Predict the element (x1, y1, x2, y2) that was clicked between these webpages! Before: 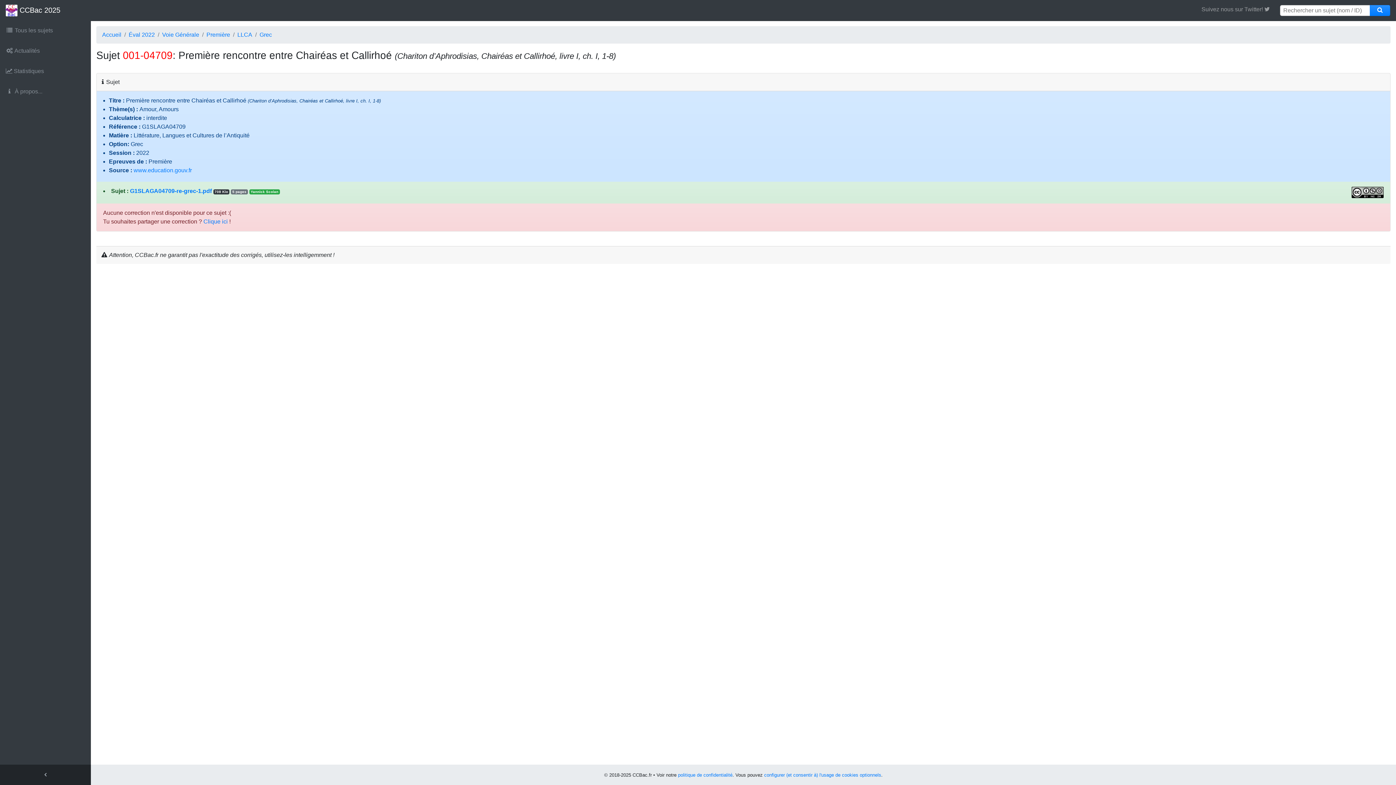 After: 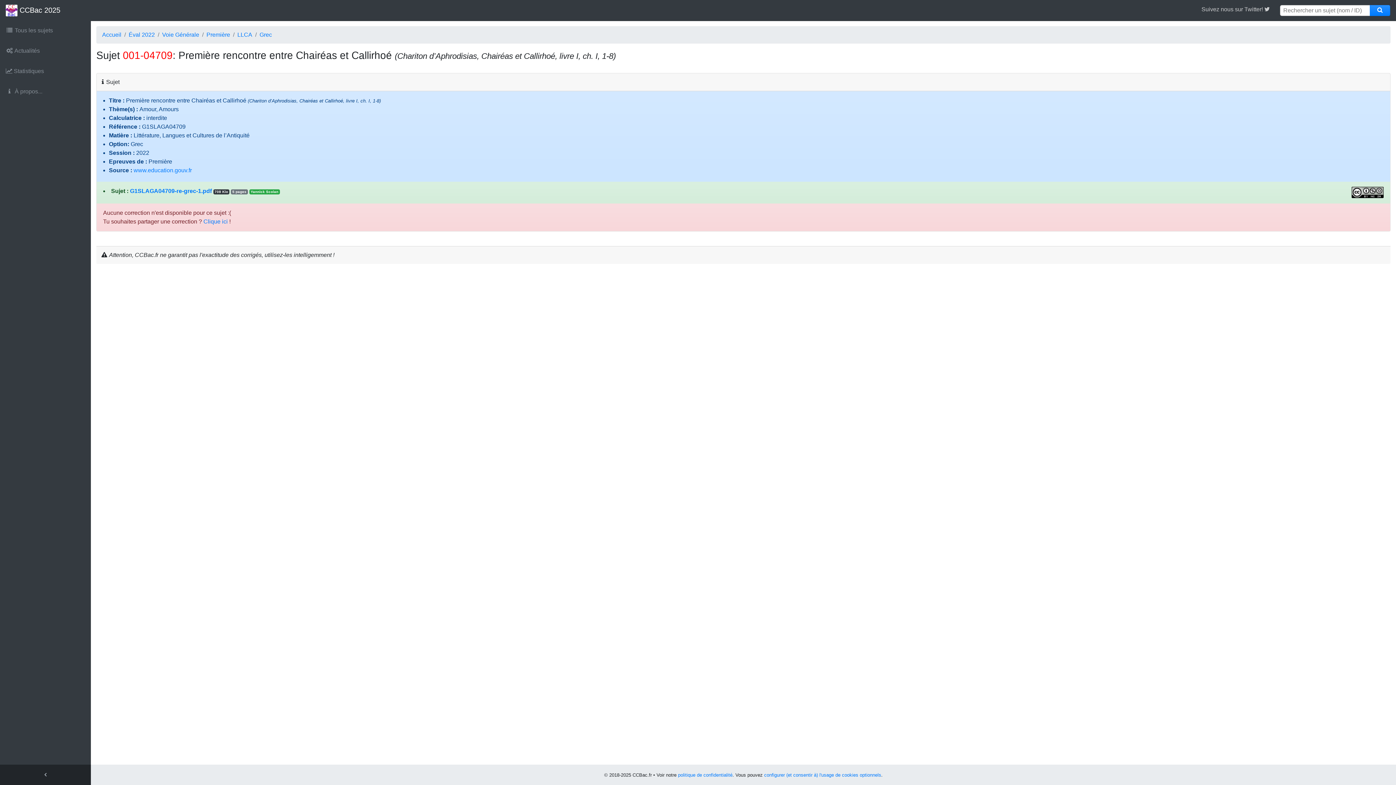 Action: bbox: (1198, 3, 1278, 15) label: Suivez nous sur Twitter! 